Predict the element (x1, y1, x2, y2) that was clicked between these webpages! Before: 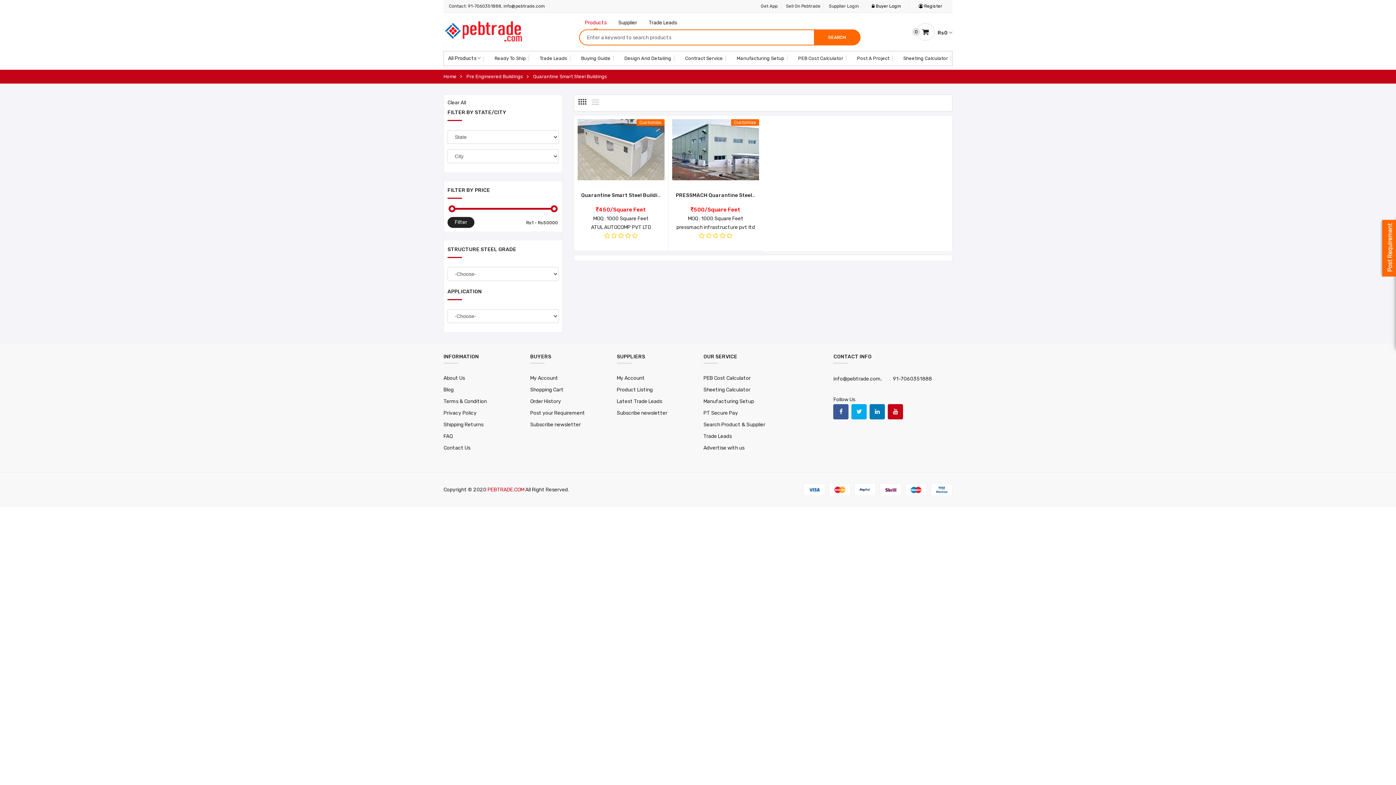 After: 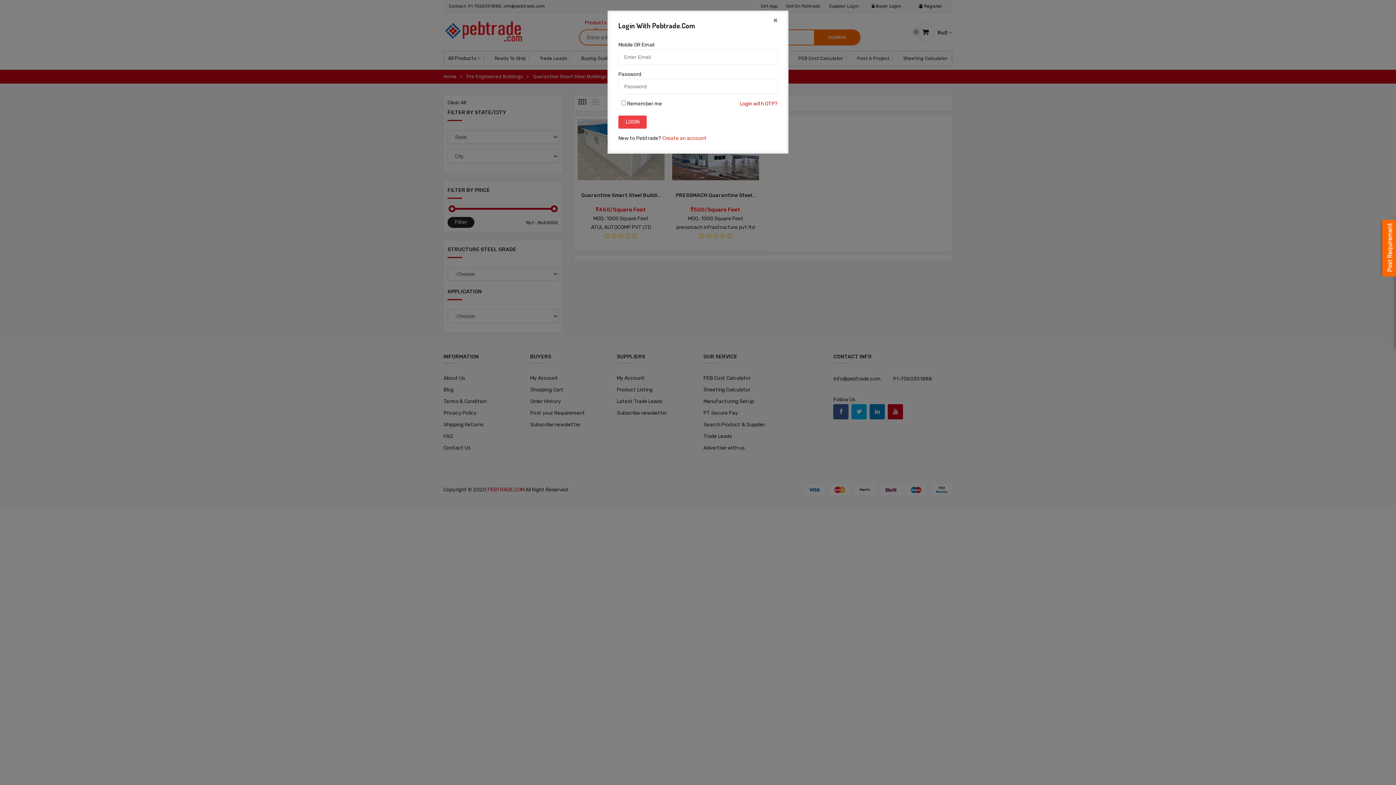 Action: label: PEB Cost Calculator bbox: (703, 374, 822, 382)